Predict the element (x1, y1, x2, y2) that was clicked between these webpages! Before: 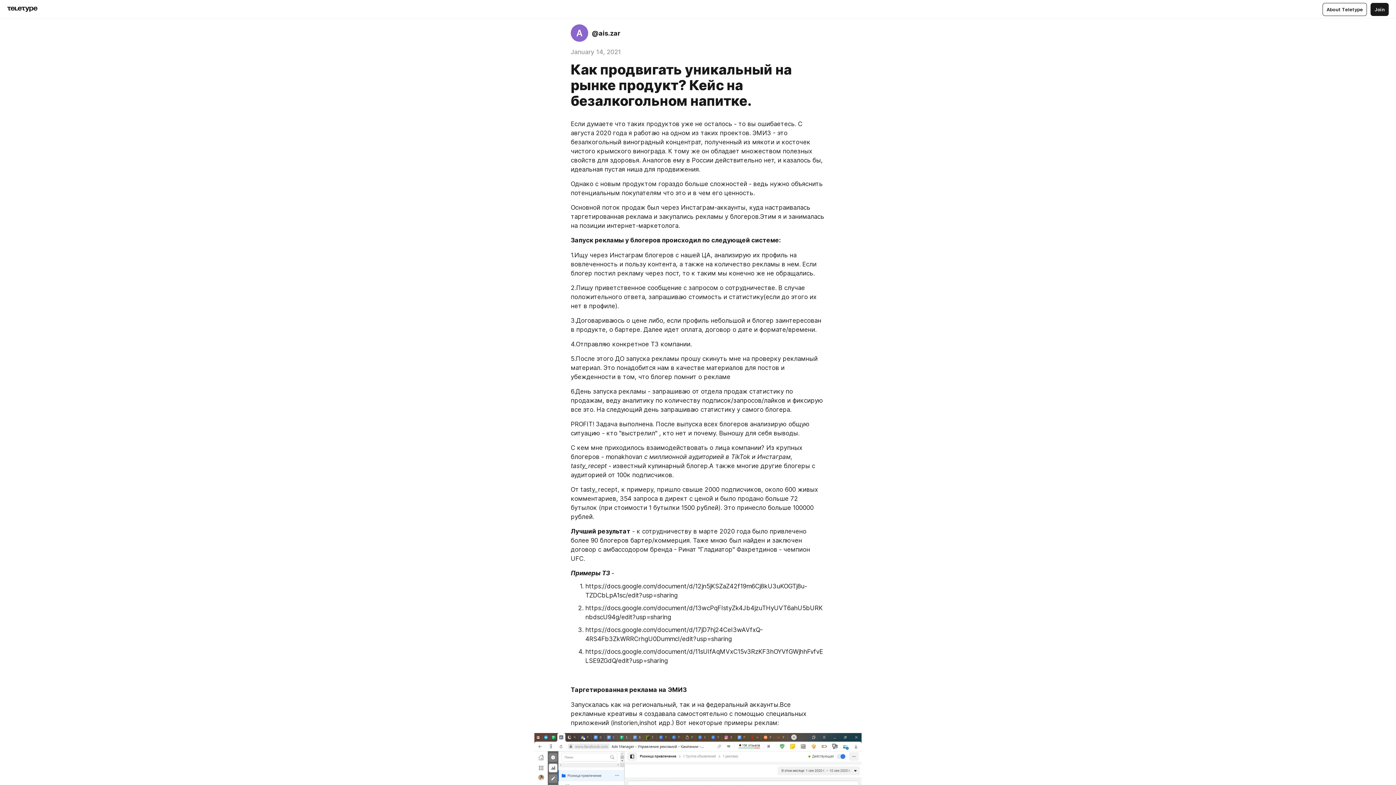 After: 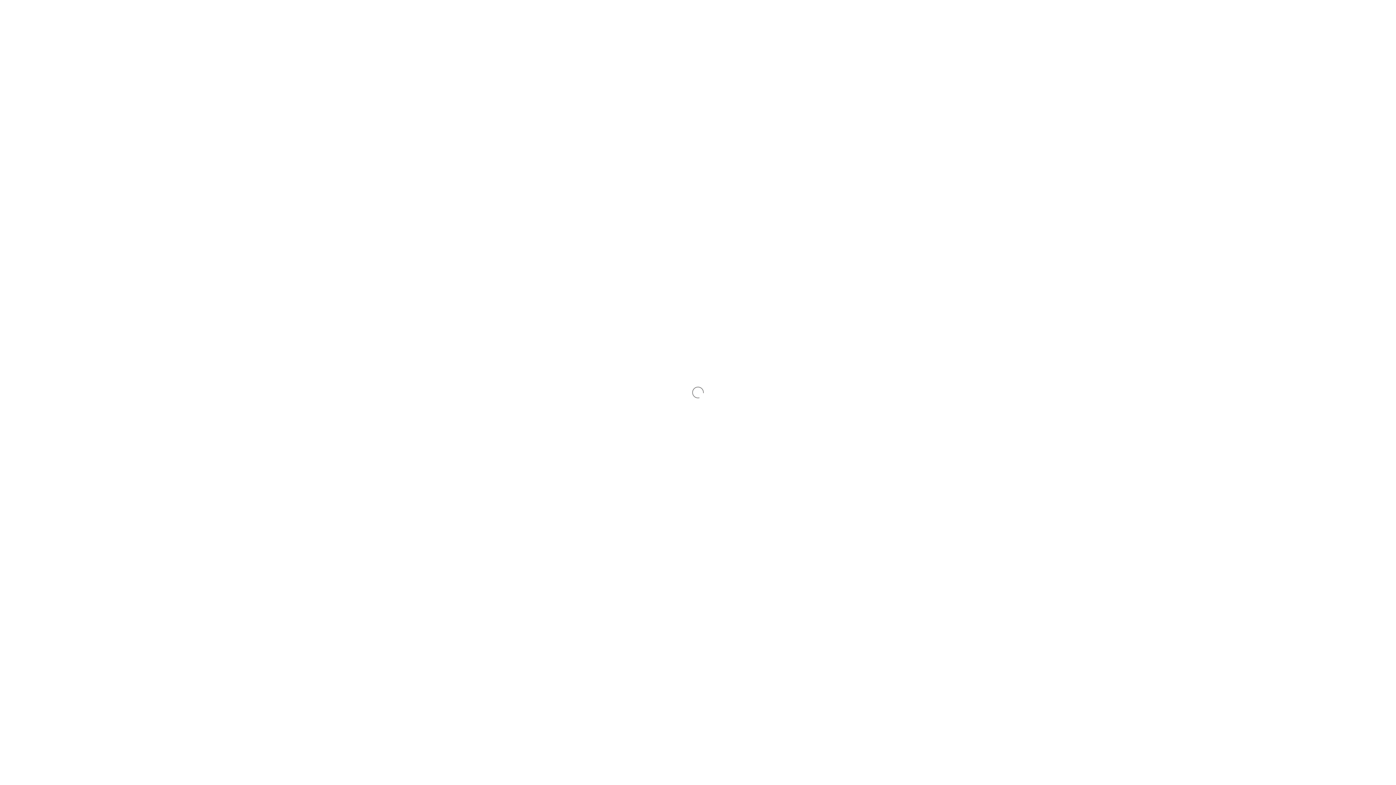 Action: bbox: (570, 24, 823, 41) label: A
@ais.zar